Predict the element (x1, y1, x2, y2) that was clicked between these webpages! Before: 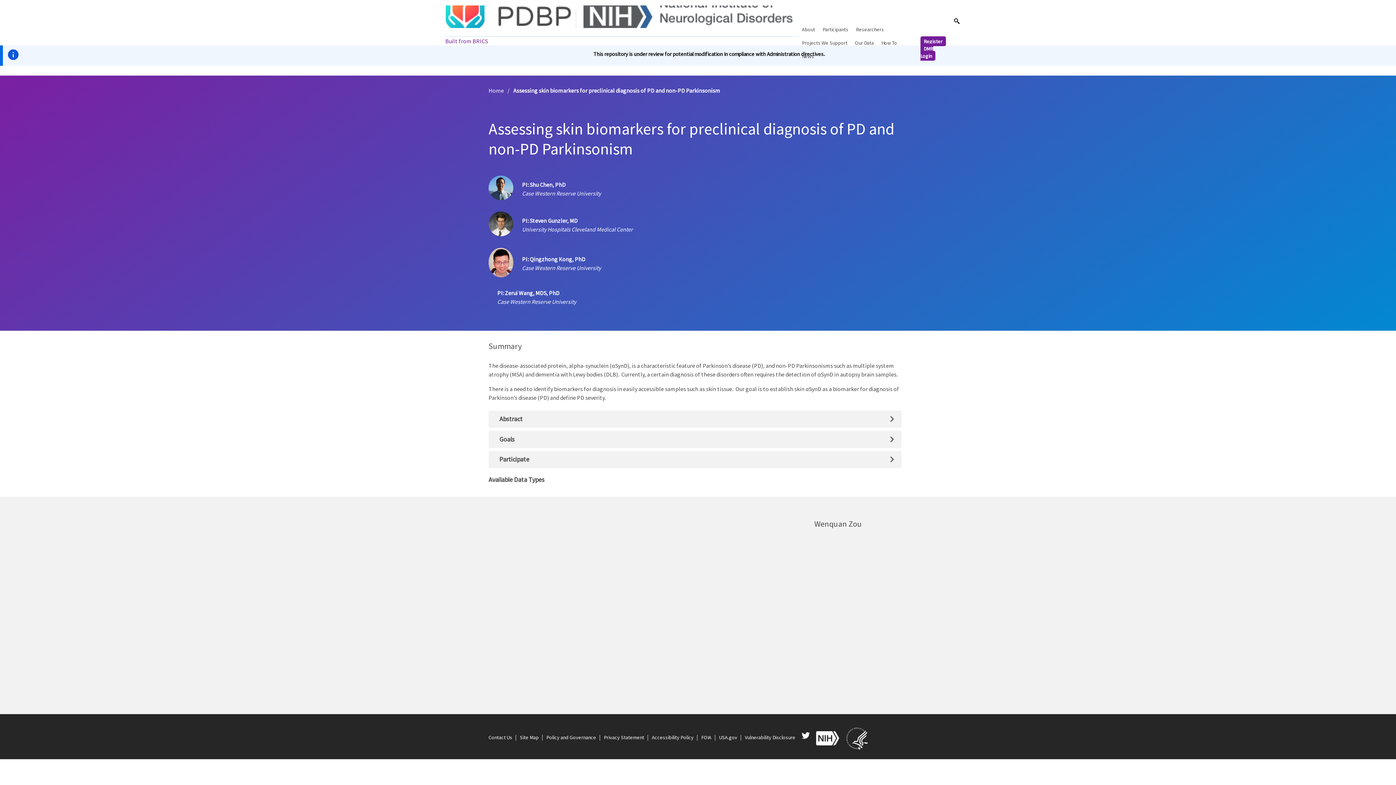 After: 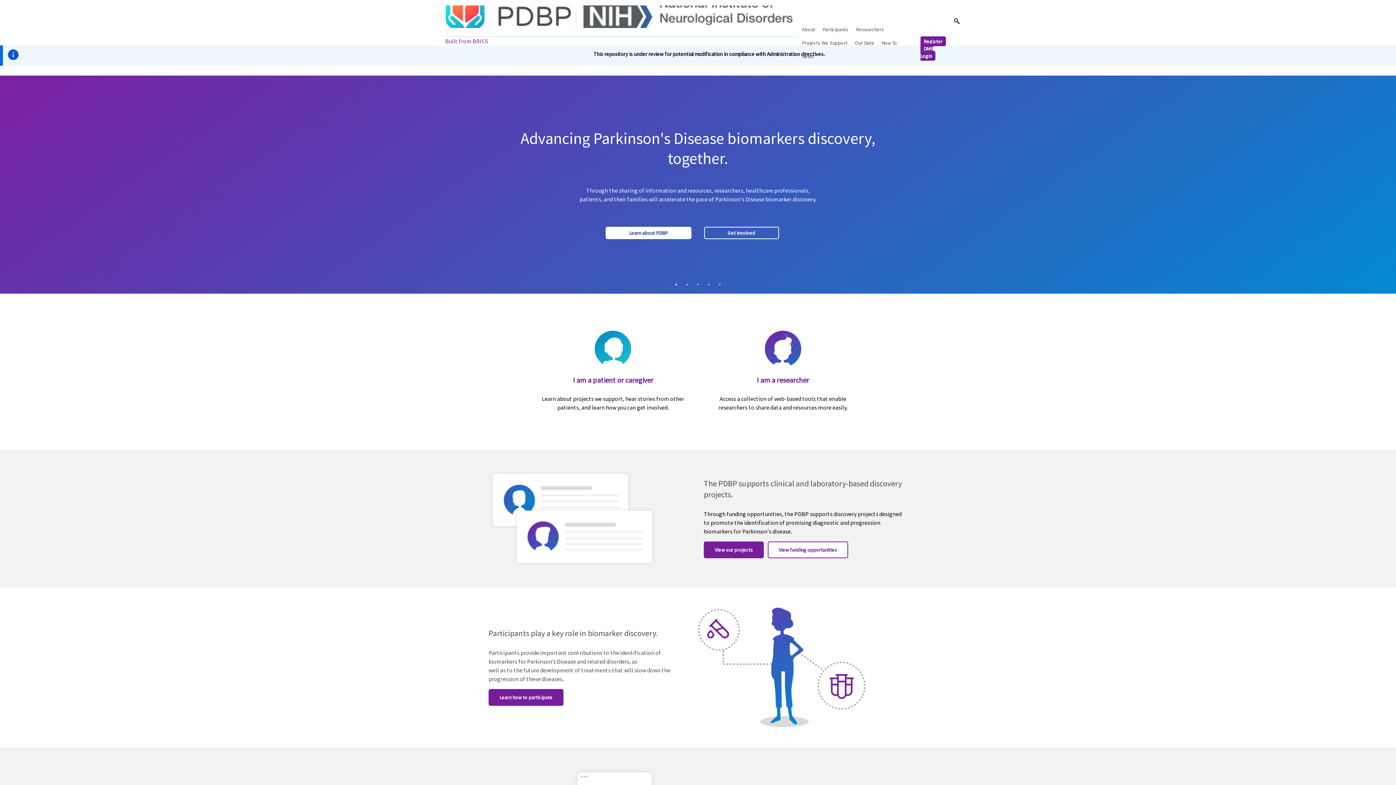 Action: bbox: (445, 5, 571, 28)